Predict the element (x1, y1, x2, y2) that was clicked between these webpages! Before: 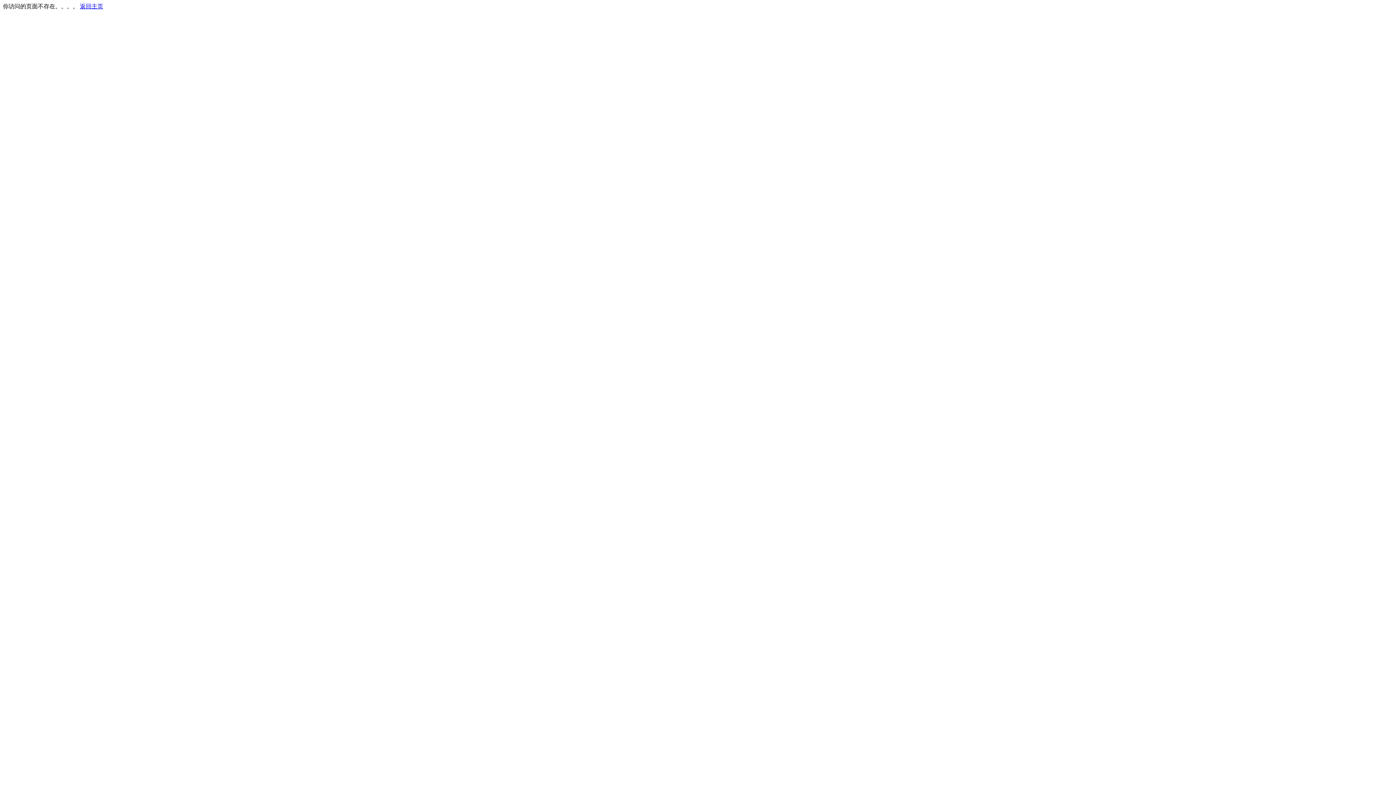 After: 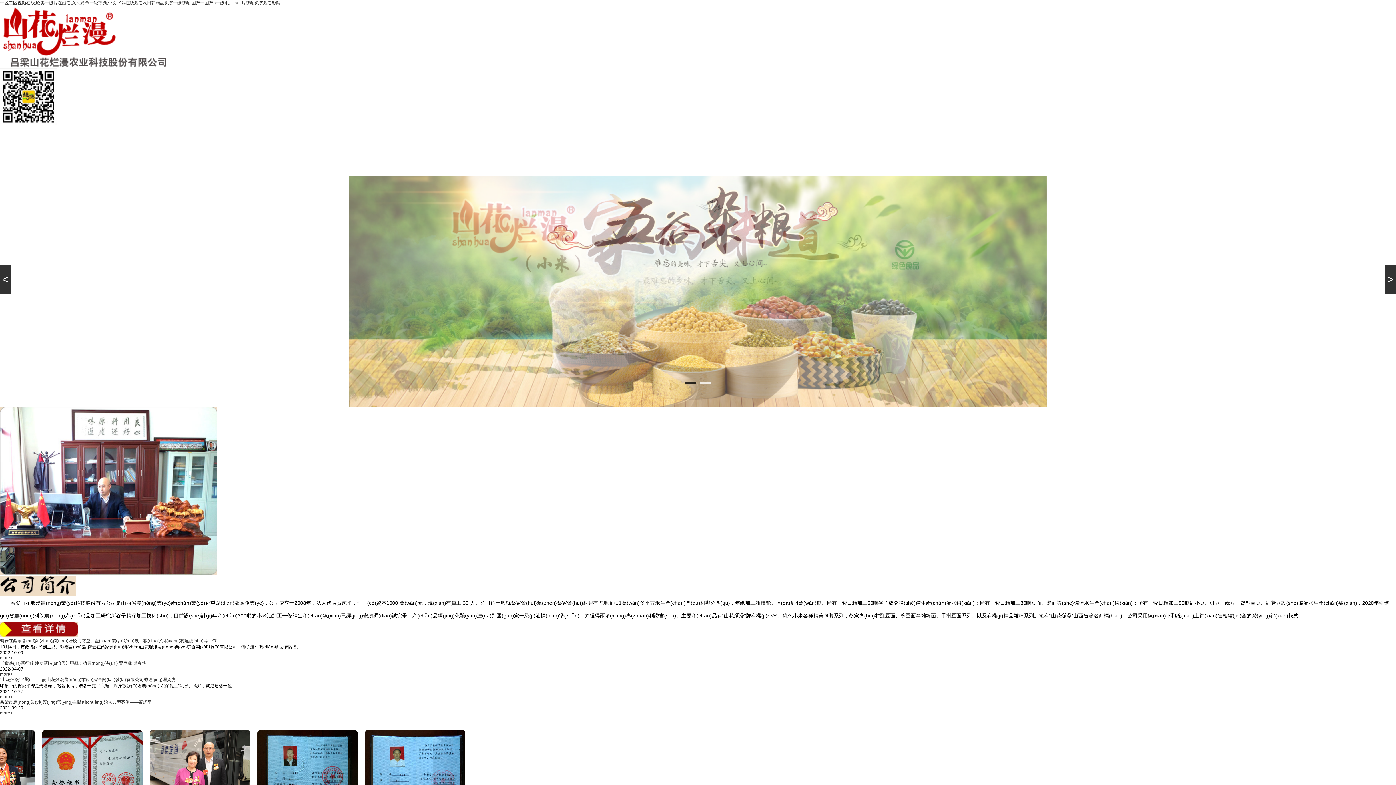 Action: label: 返回主页 bbox: (80, 3, 103, 9)